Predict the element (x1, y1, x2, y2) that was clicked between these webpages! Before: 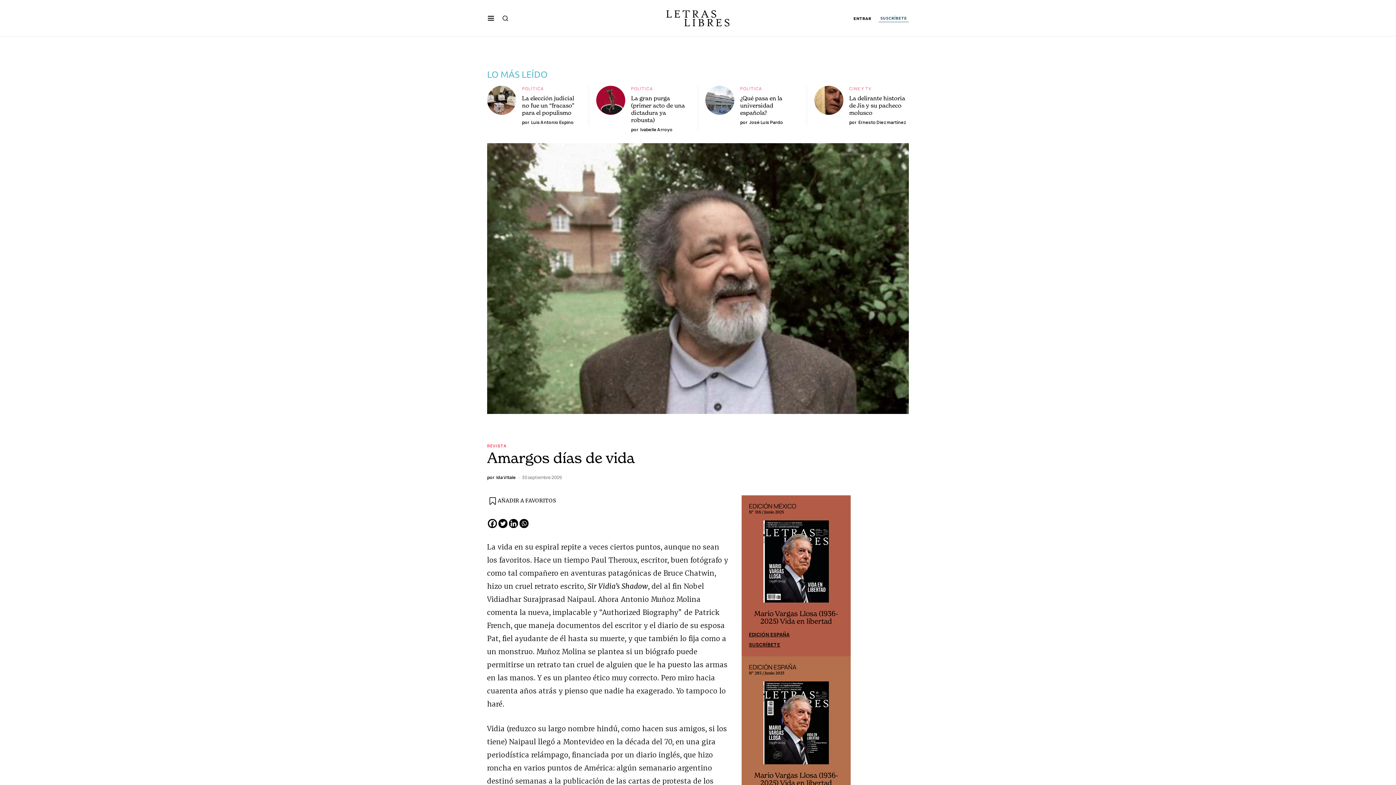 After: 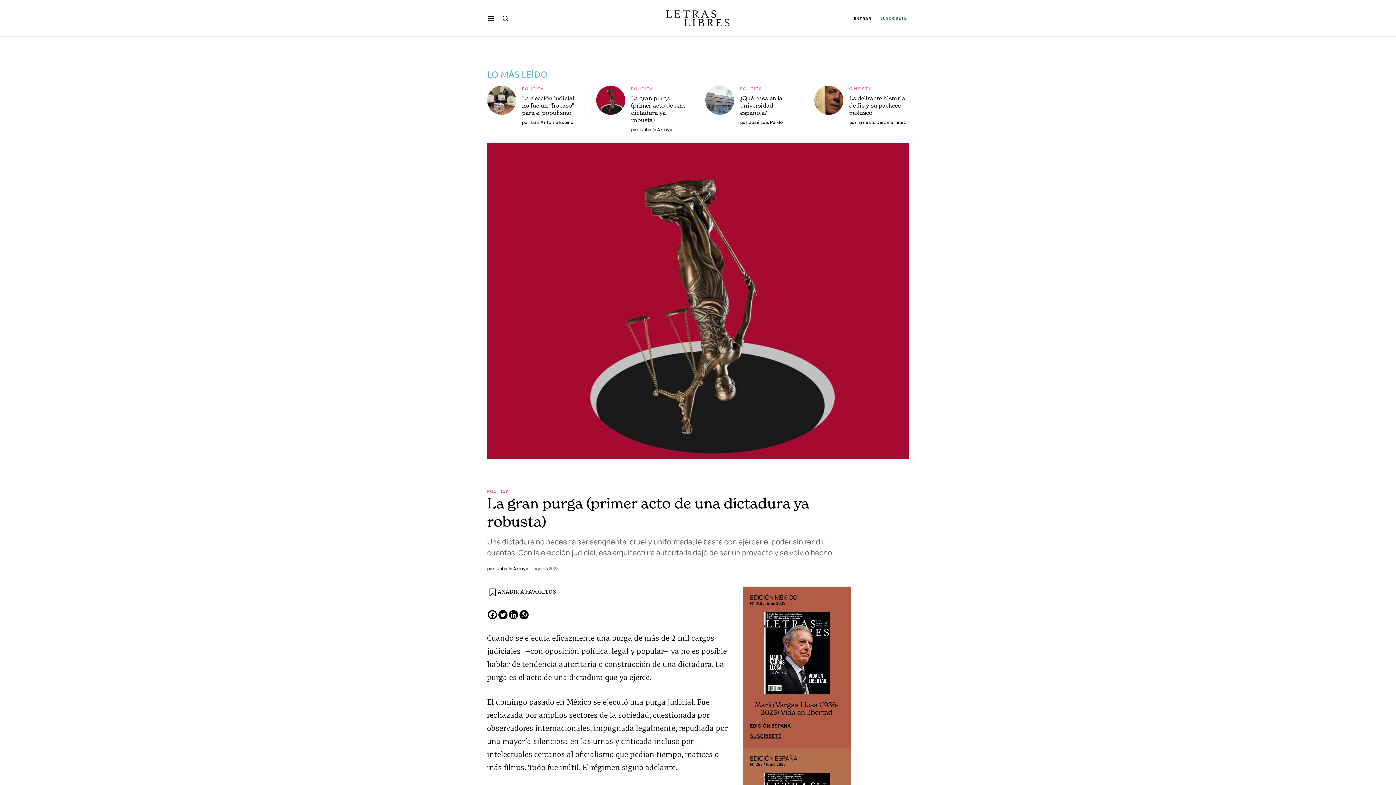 Action: bbox: (631, 94, 685, 123) label: La gran purga (primer acto de una dictadura ya robusta)